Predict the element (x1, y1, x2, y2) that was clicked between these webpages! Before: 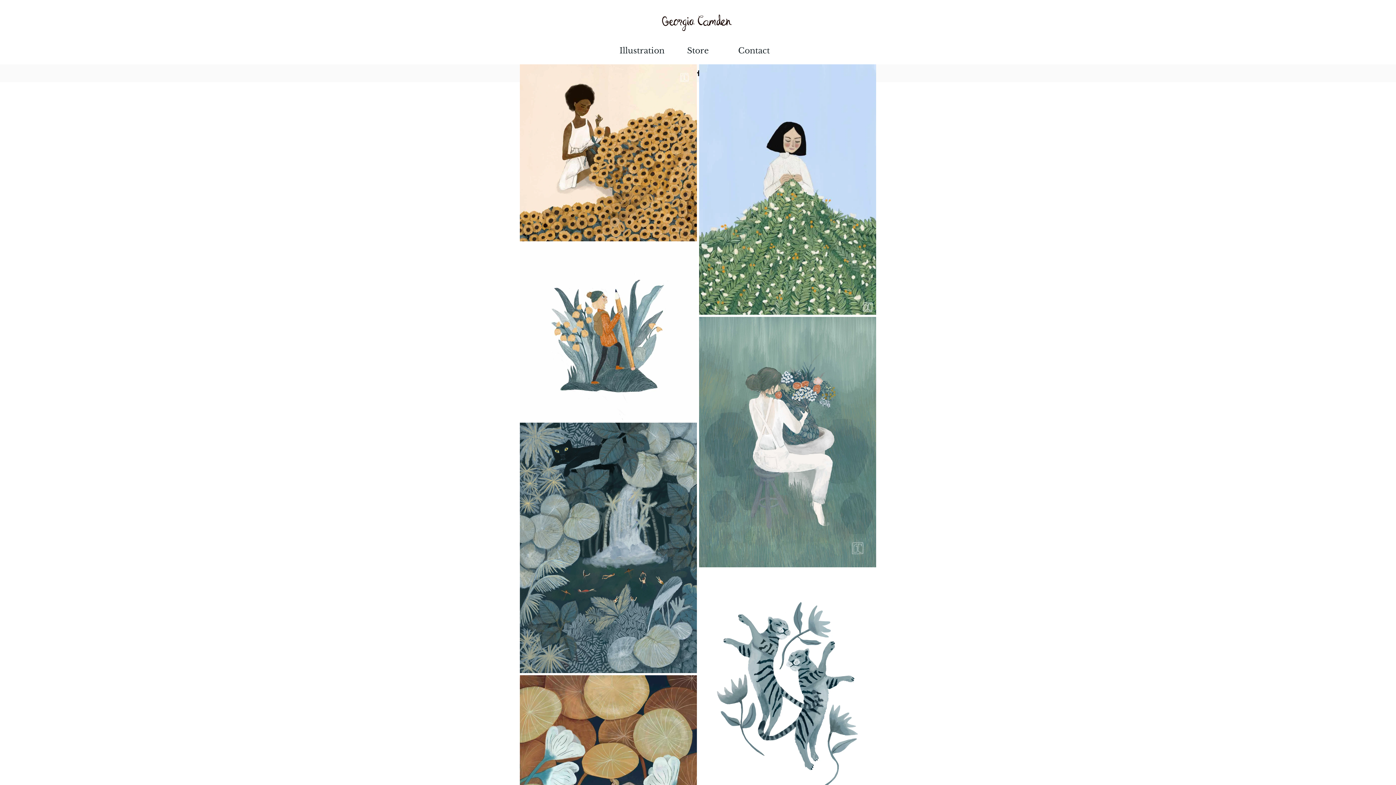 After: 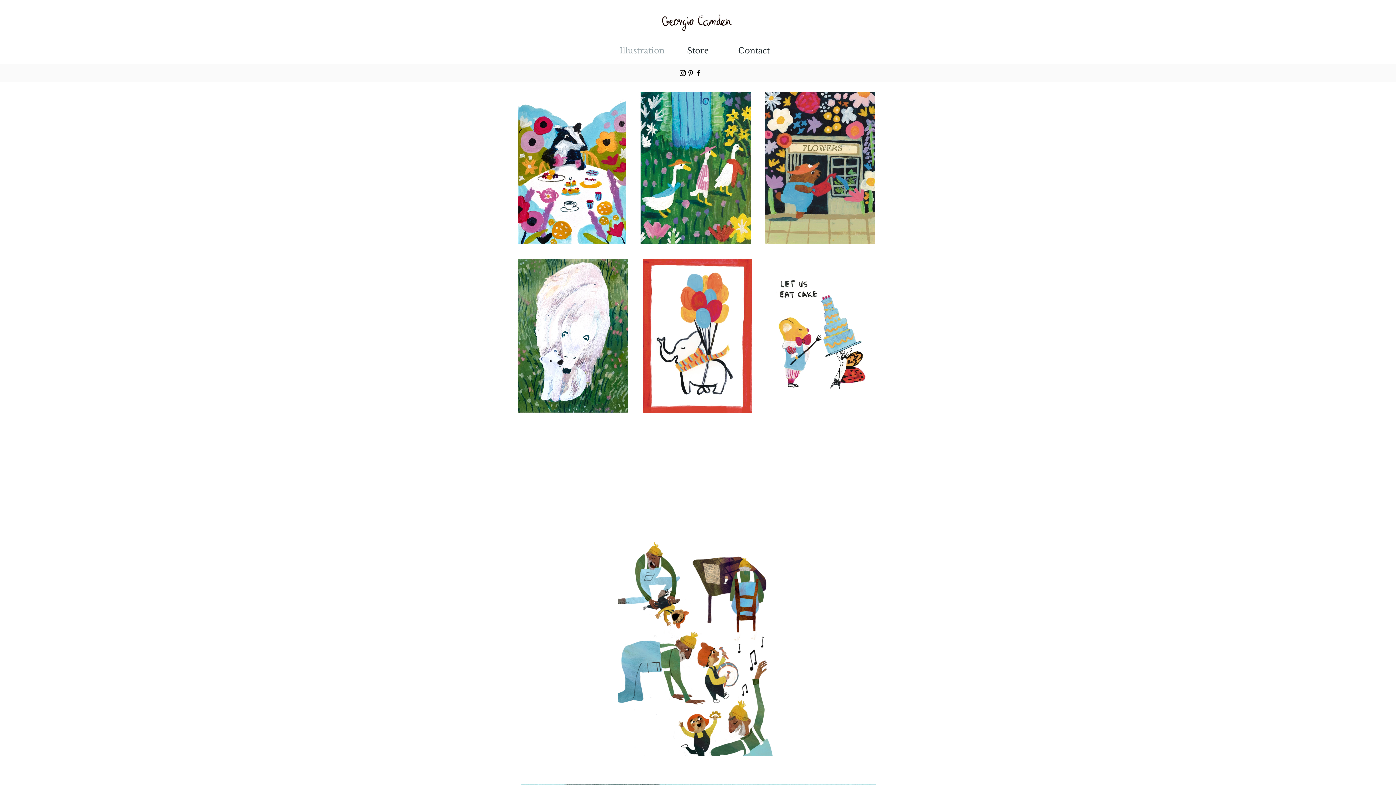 Action: label: Illustration bbox: (614, 44, 670, 57)